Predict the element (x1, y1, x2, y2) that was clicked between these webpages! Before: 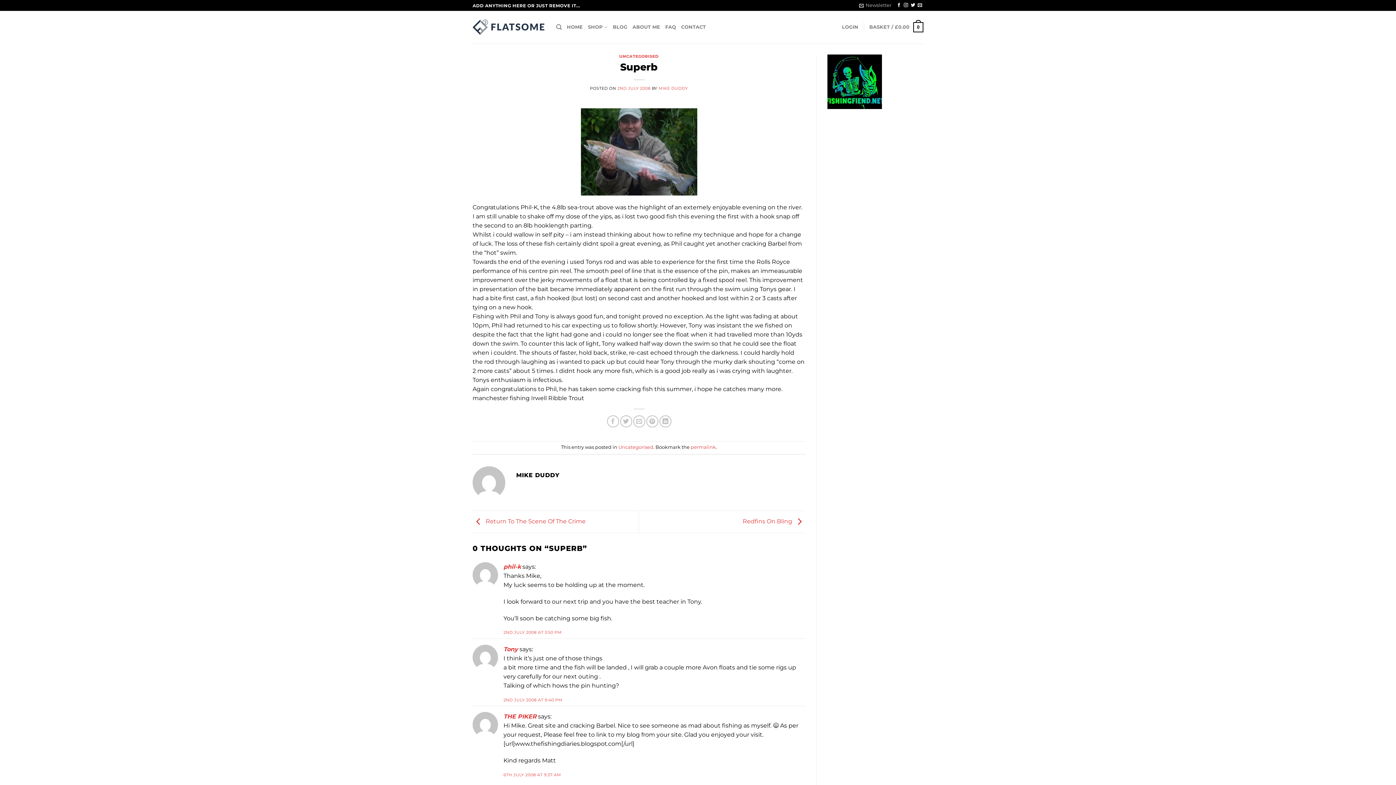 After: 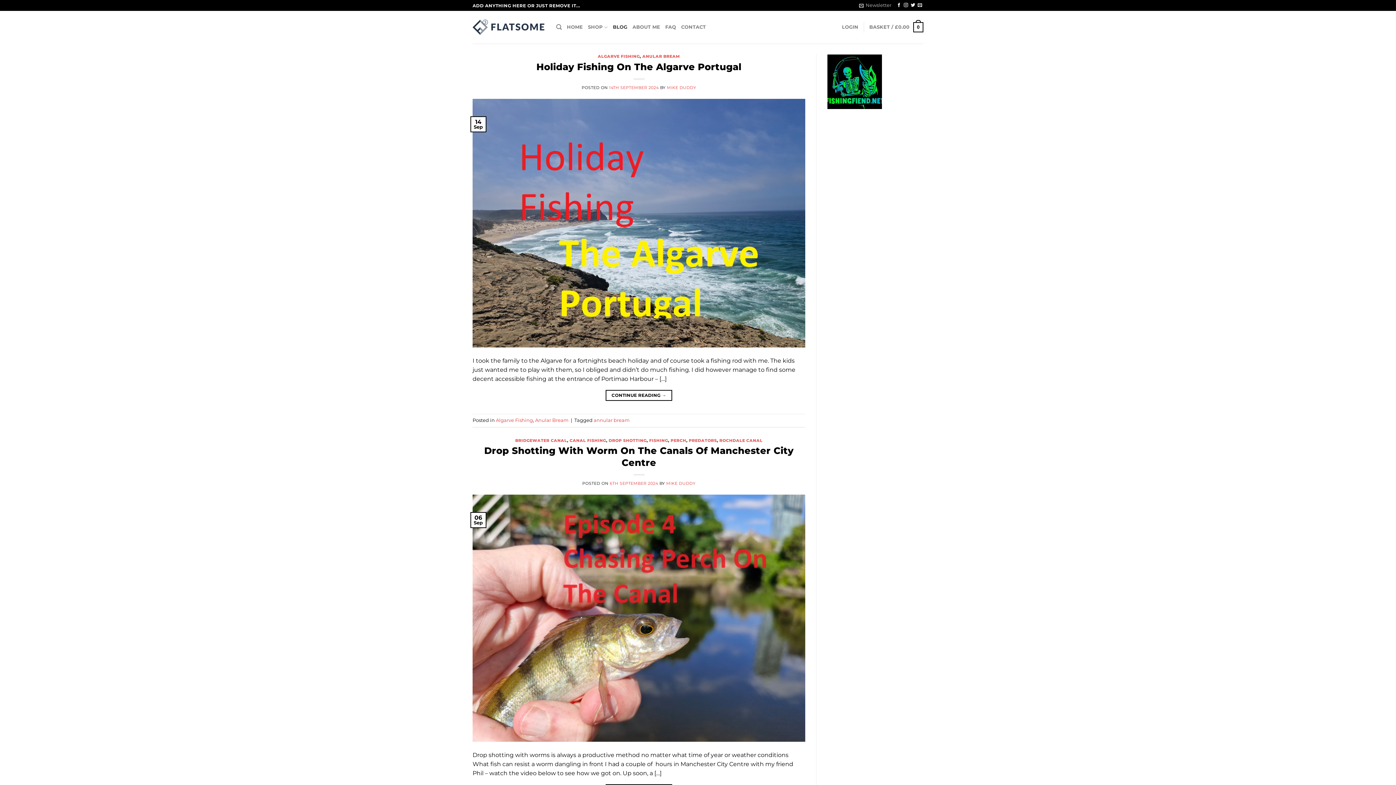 Action: label: BLOG bbox: (613, 20, 627, 34)